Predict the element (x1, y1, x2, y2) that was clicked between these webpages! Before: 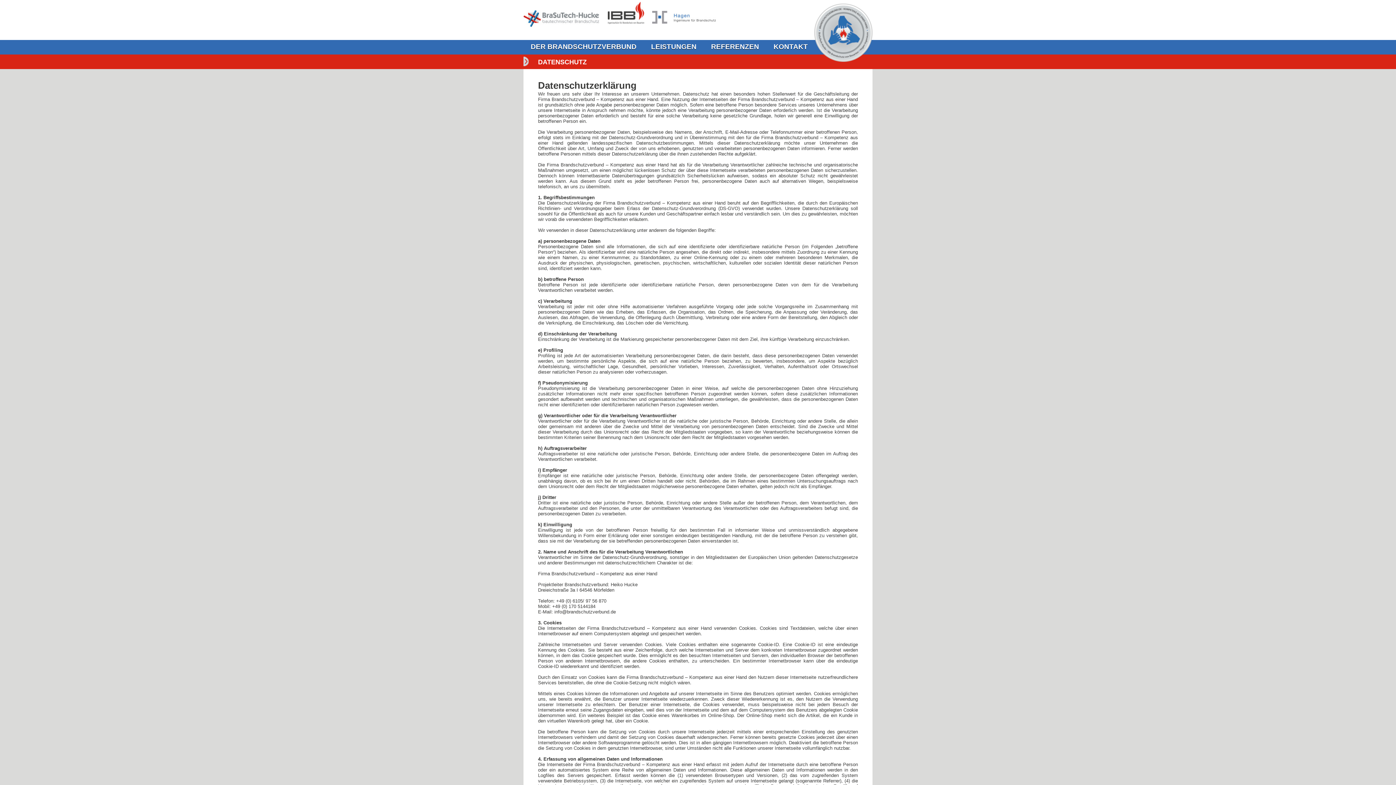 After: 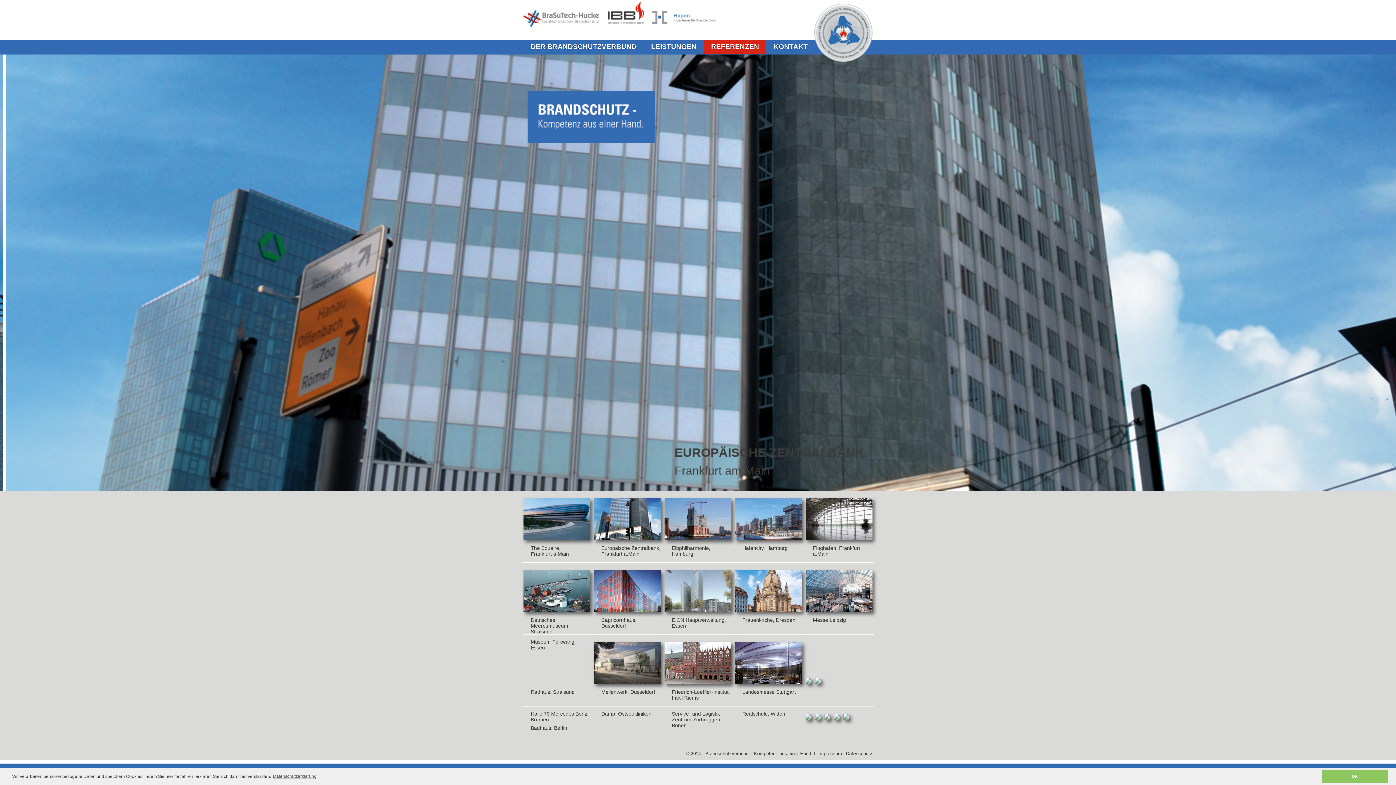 Action: label: REFERENZEN bbox: (704, 39, 766, 53)